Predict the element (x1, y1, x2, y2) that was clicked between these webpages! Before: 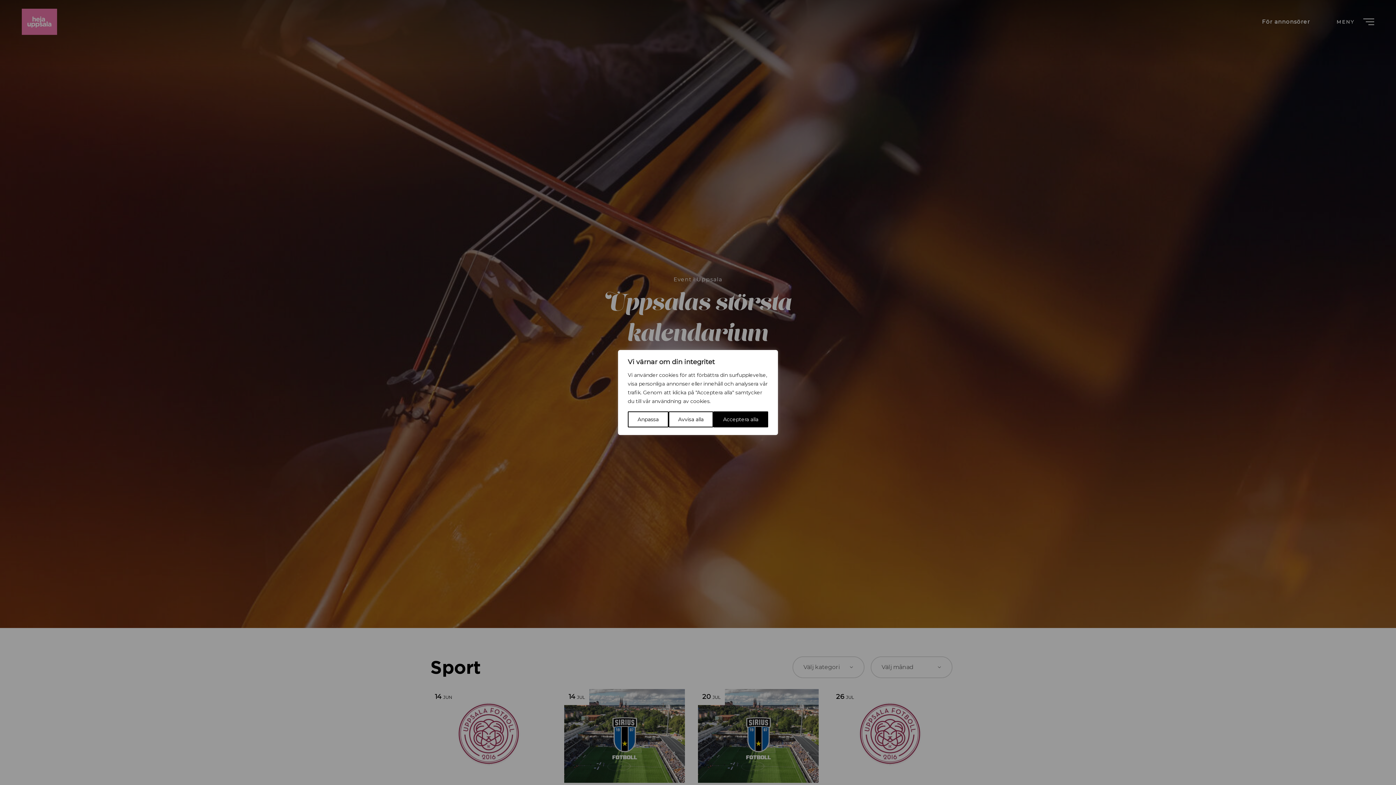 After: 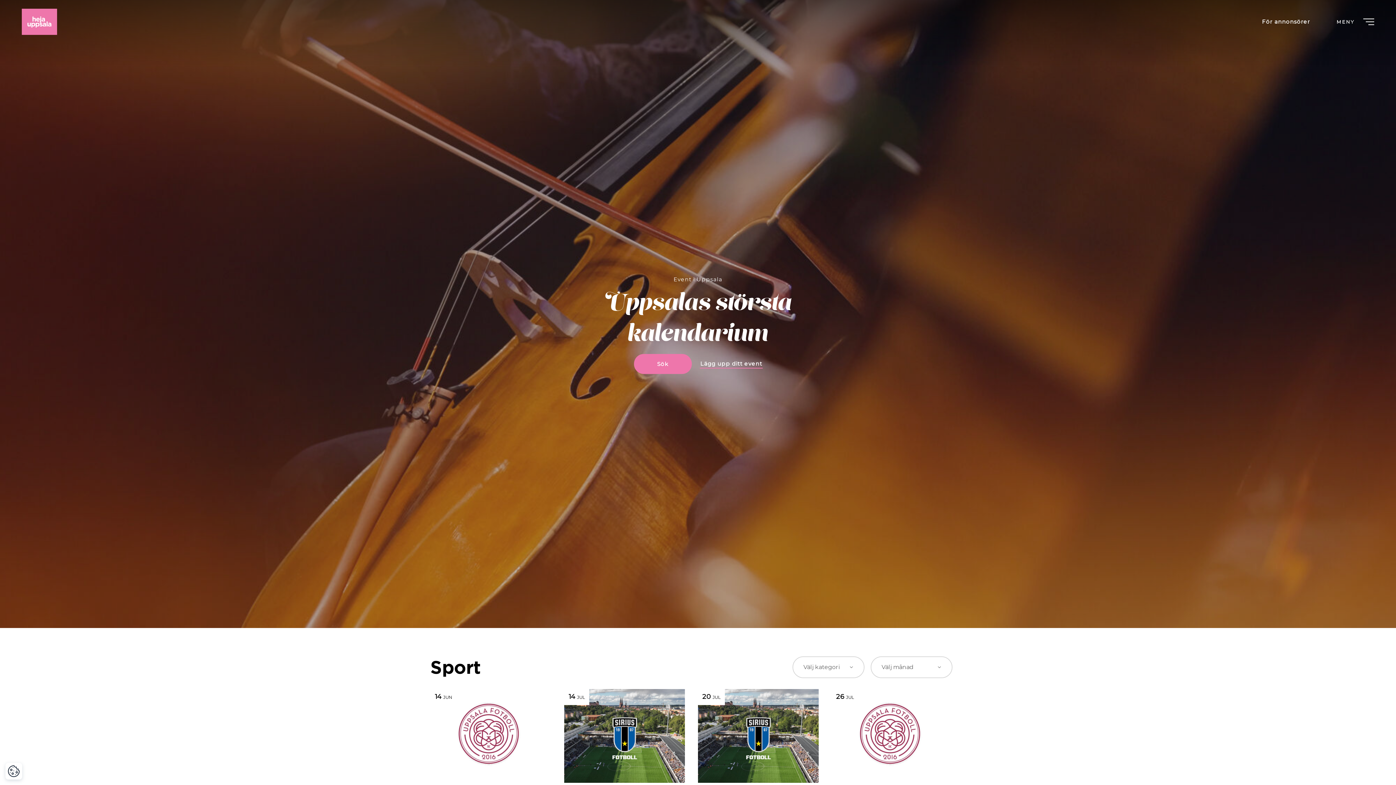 Action: bbox: (713, 411, 768, 427) label: Acceptera alla